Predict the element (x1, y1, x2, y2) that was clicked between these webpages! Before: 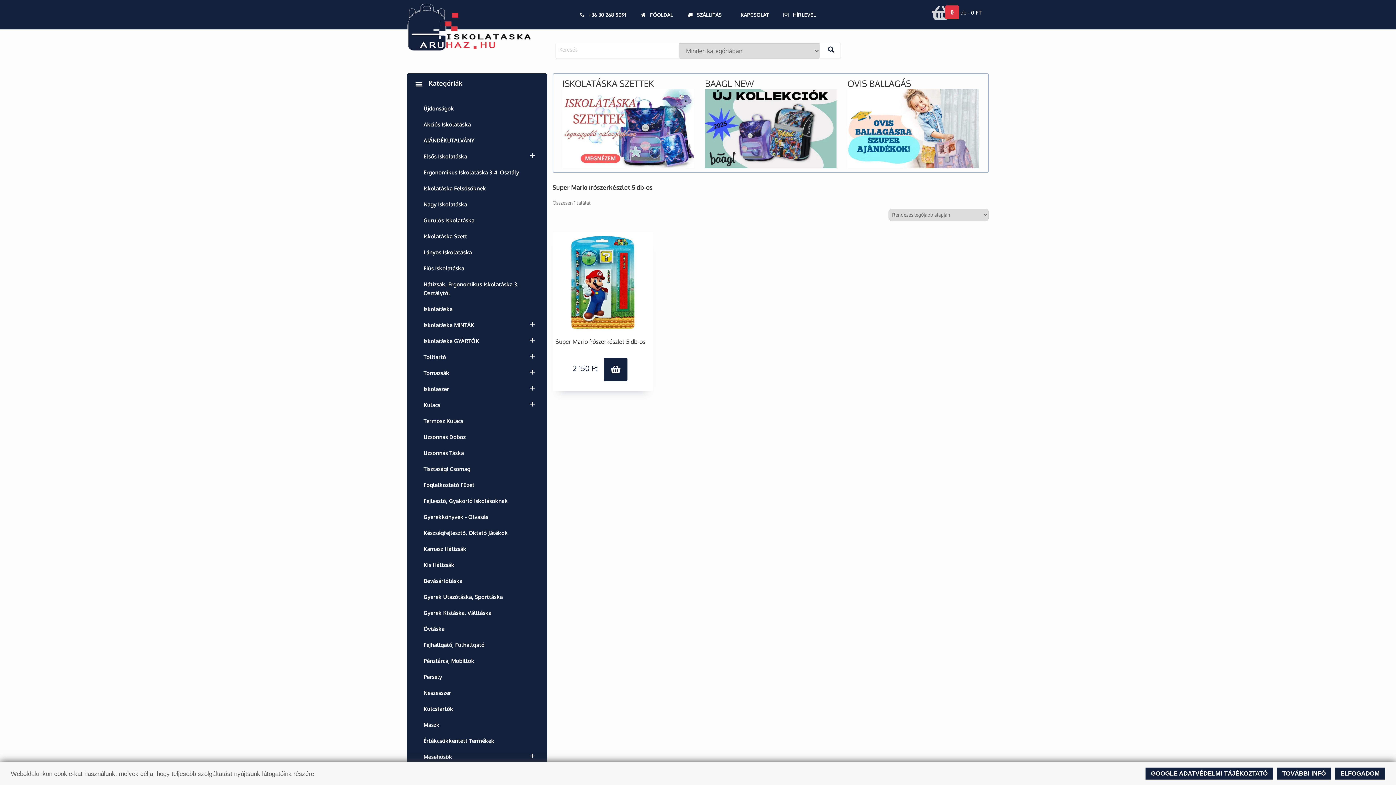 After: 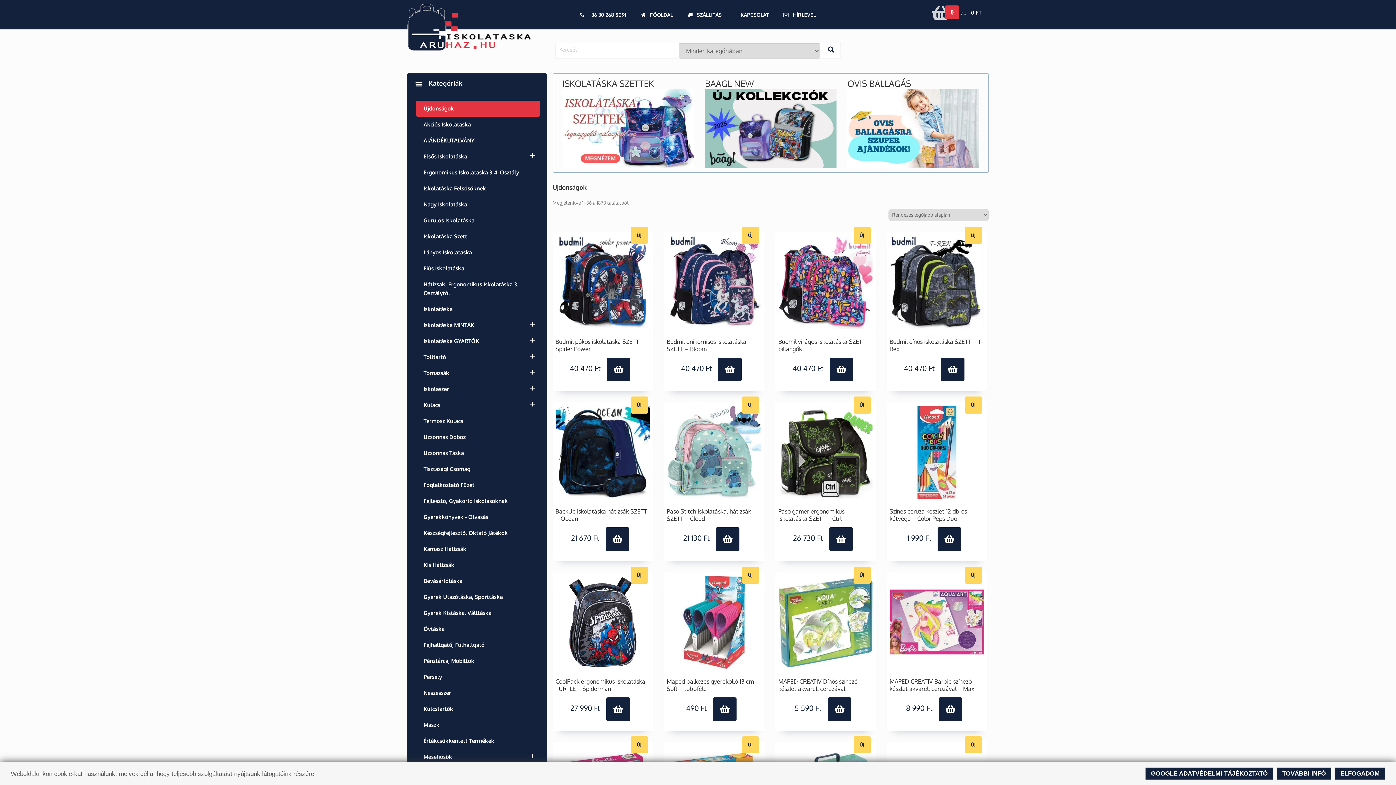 Action: label: Újdonságok bbox: (416, 100, 540, 116)